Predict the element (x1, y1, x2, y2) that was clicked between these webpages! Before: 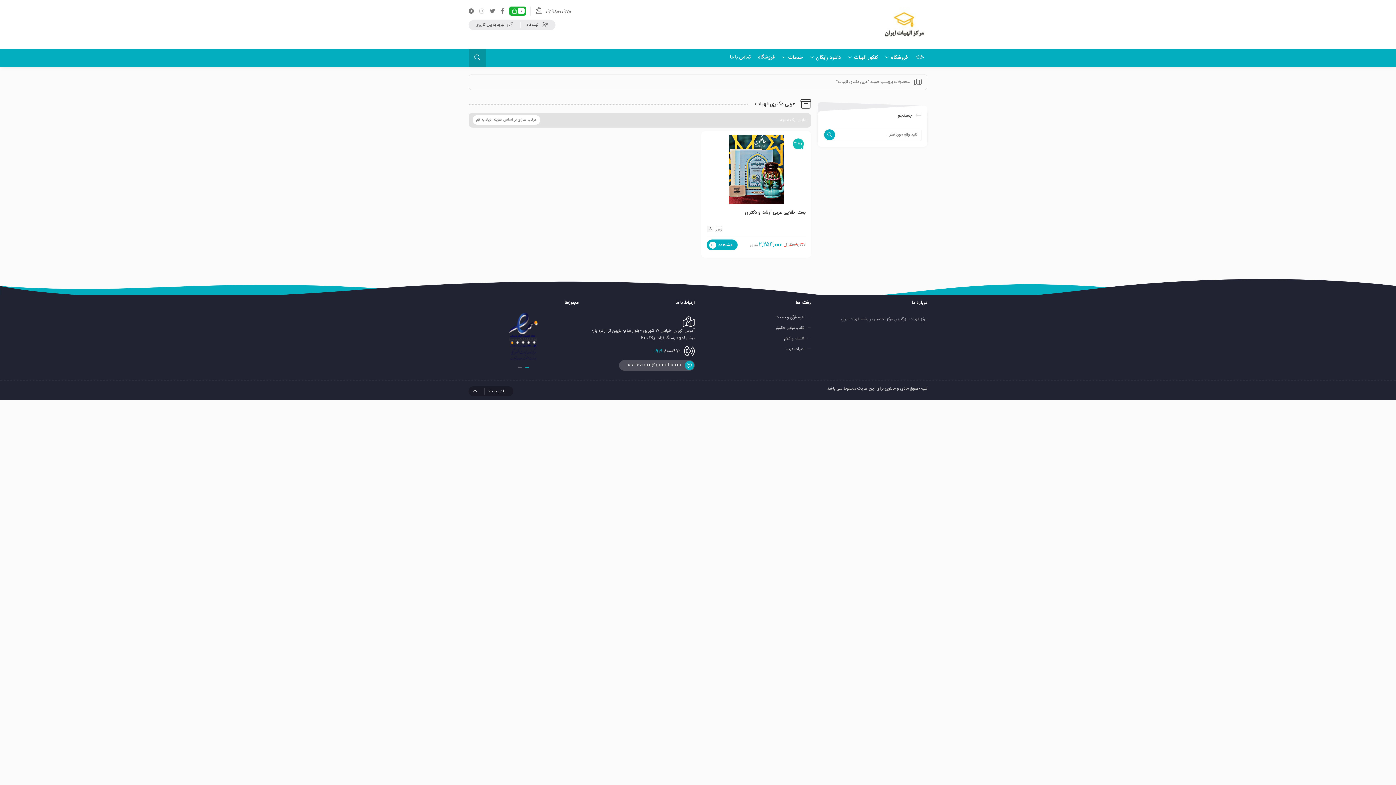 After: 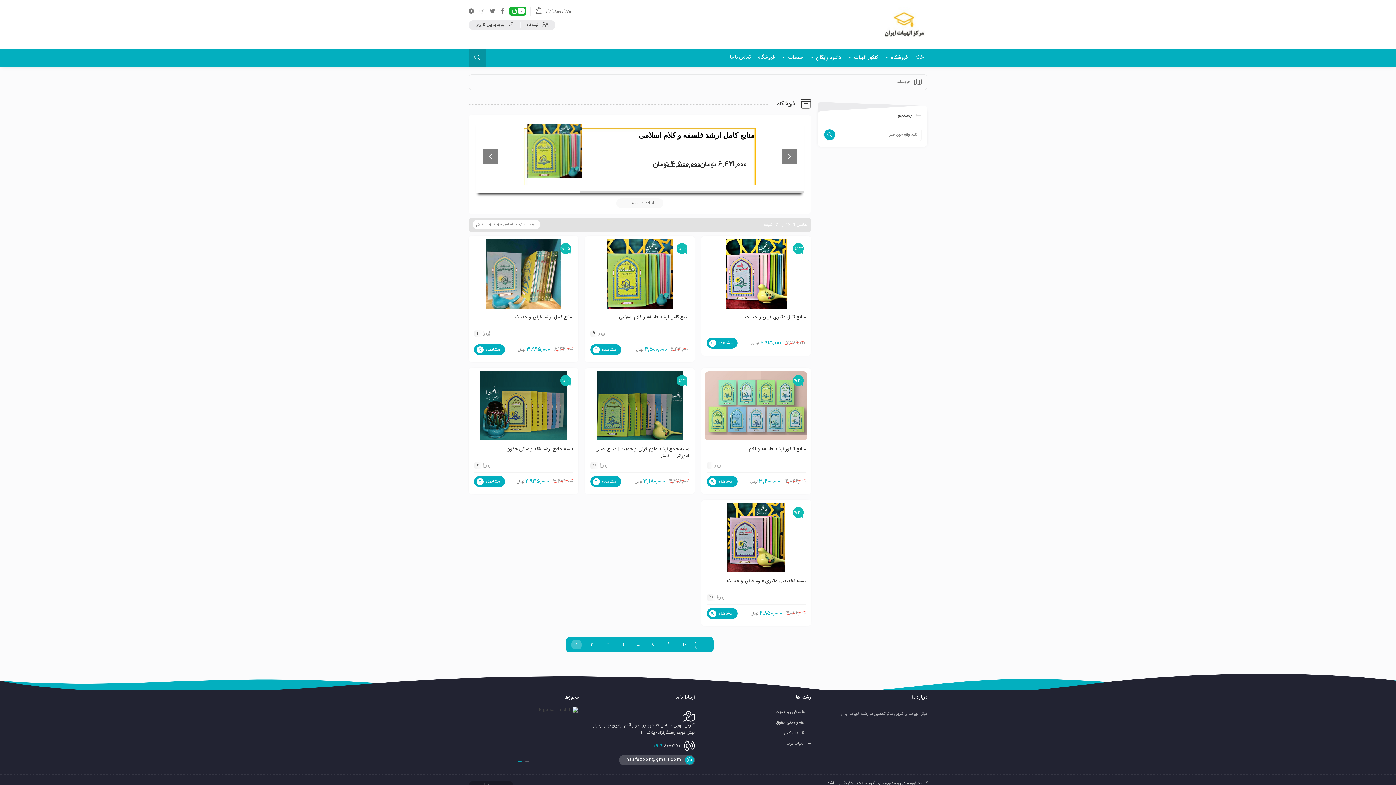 Action: label: فروشگاه bbox: (885, 48, 908, 66)